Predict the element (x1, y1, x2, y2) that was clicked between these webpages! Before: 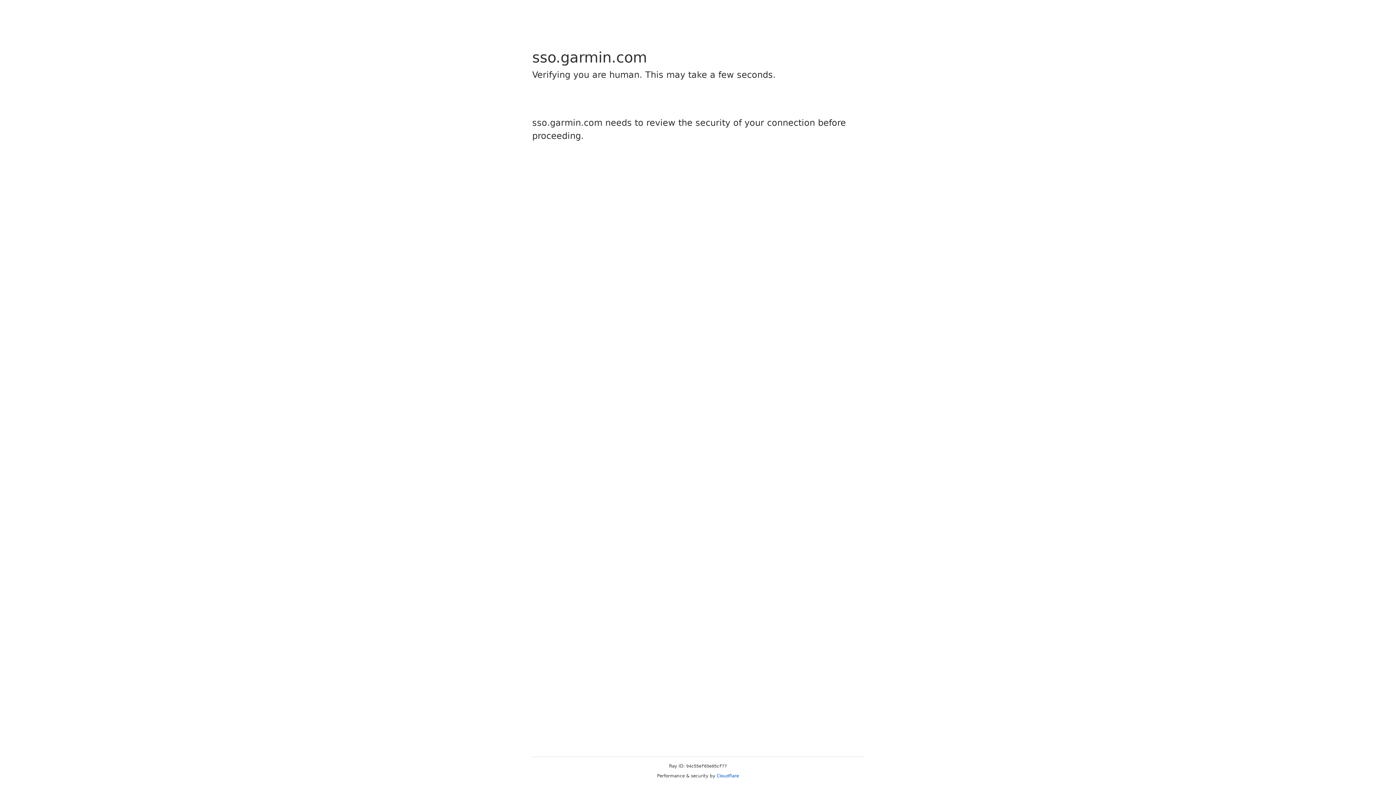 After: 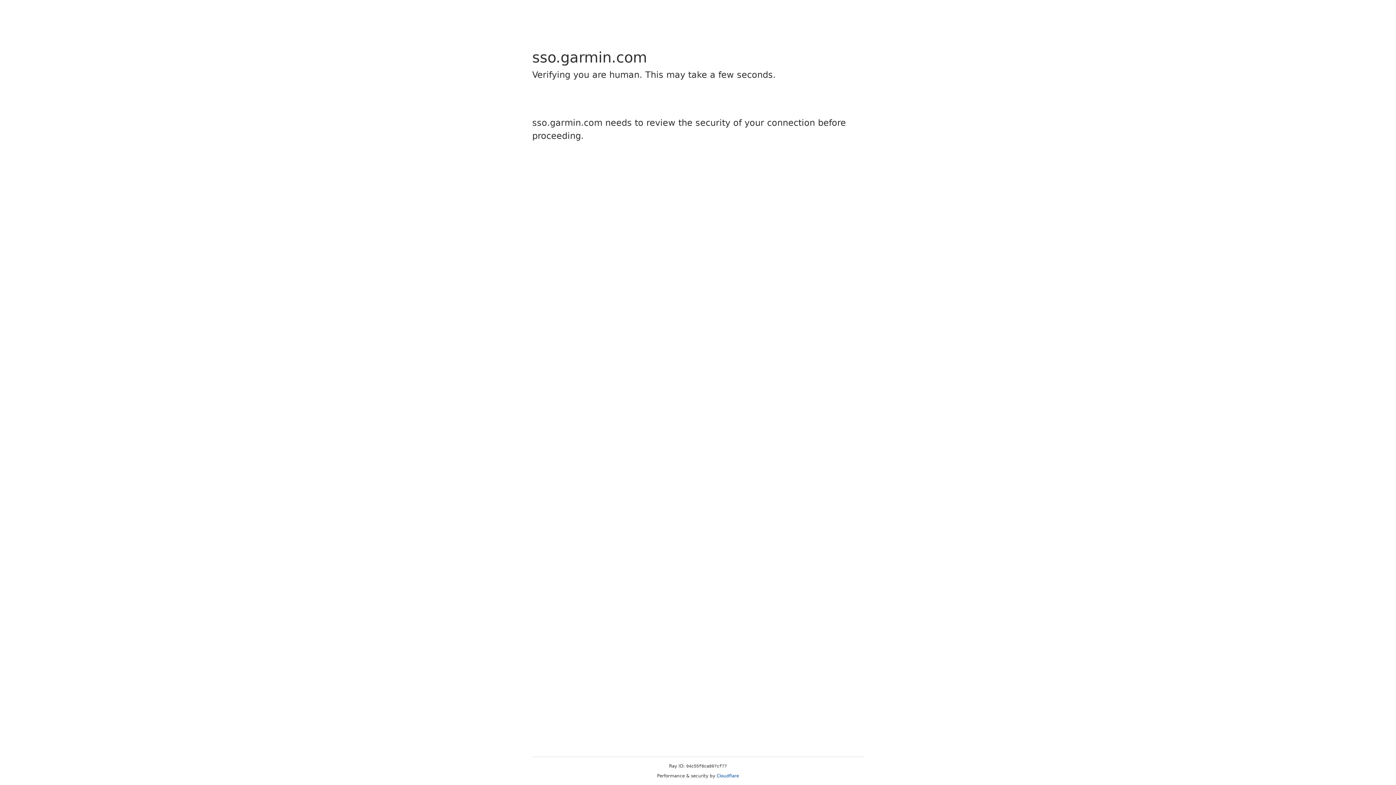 Action: bbox: (716, 773, 739, 778) label: Cloudflare